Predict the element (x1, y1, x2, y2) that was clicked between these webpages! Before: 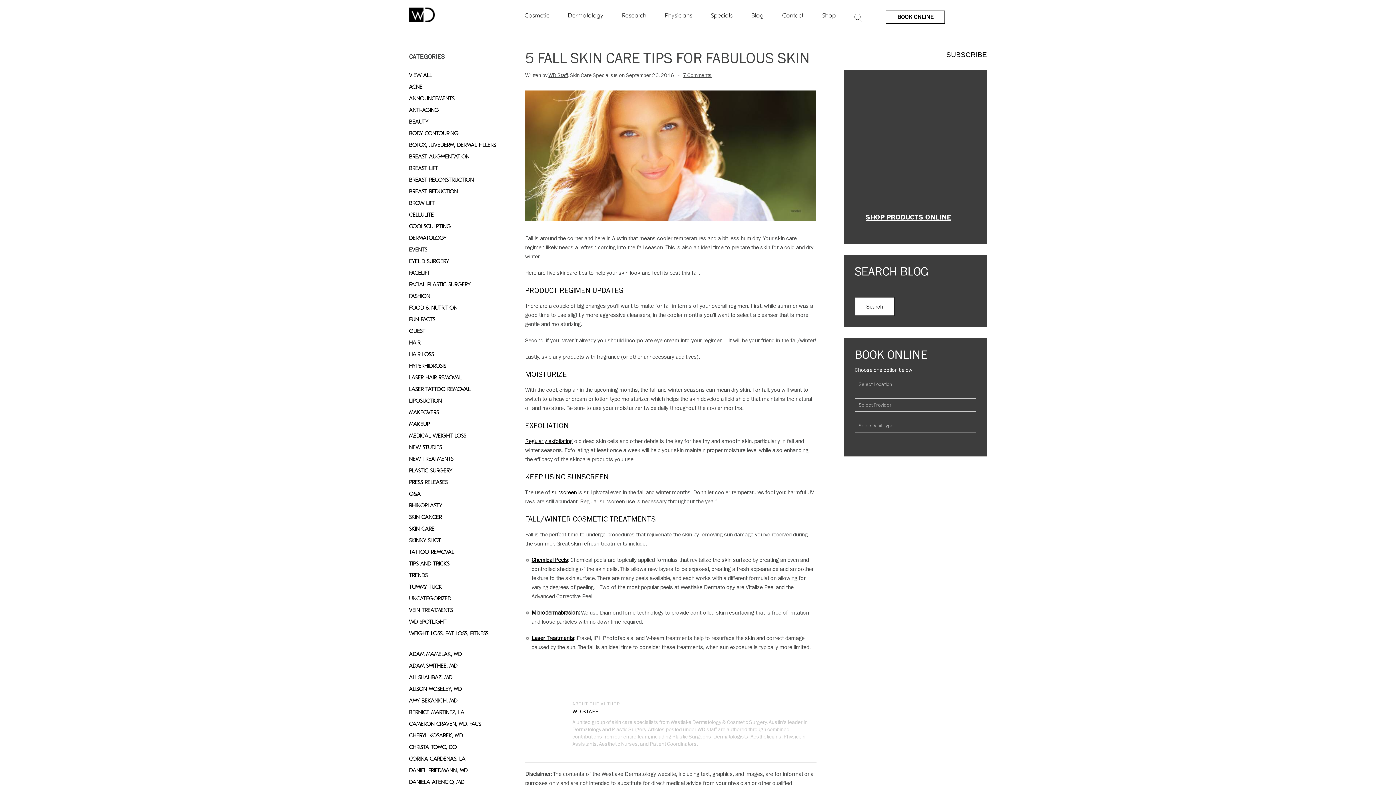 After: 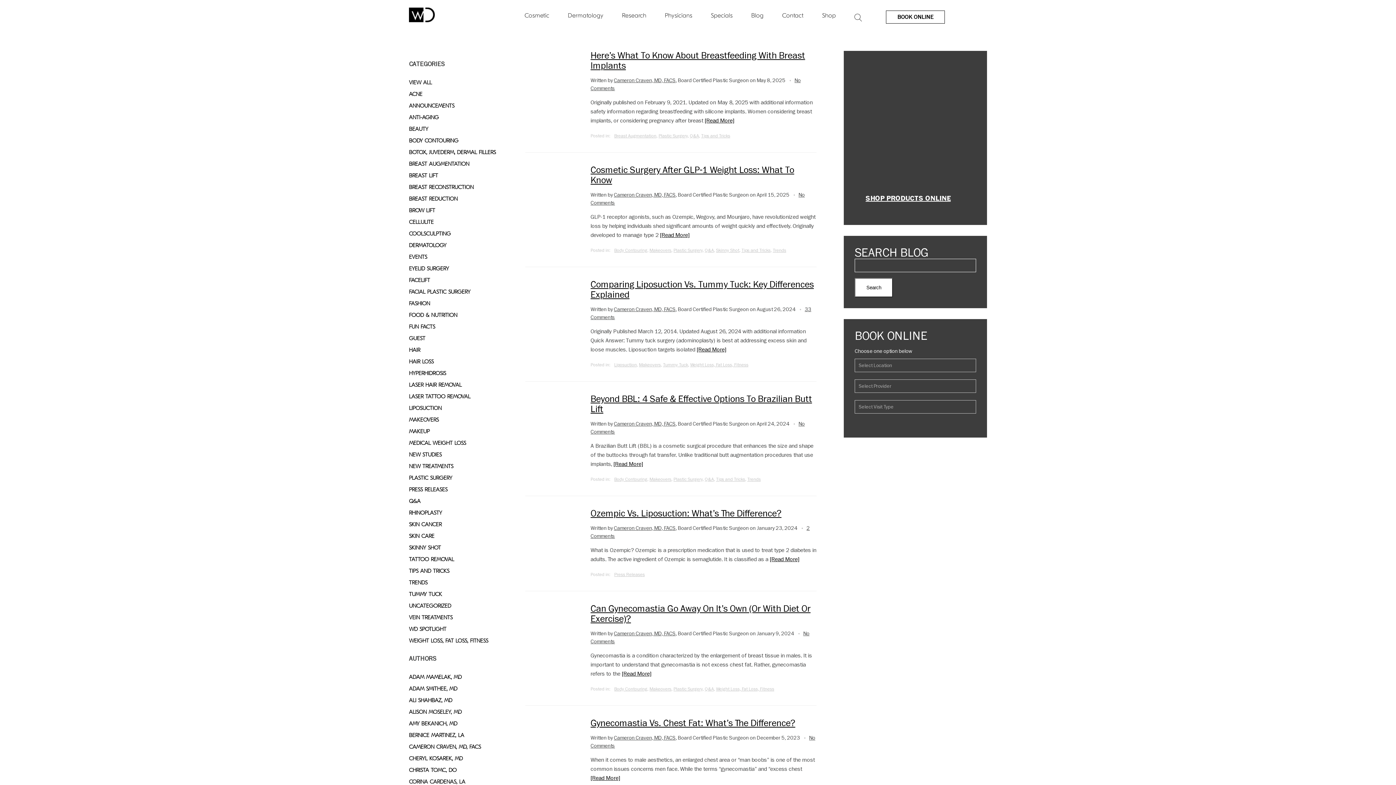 Action: bbox: (409, 718, 498, 730) label: CAMERON CRAVEN, MD, FACS